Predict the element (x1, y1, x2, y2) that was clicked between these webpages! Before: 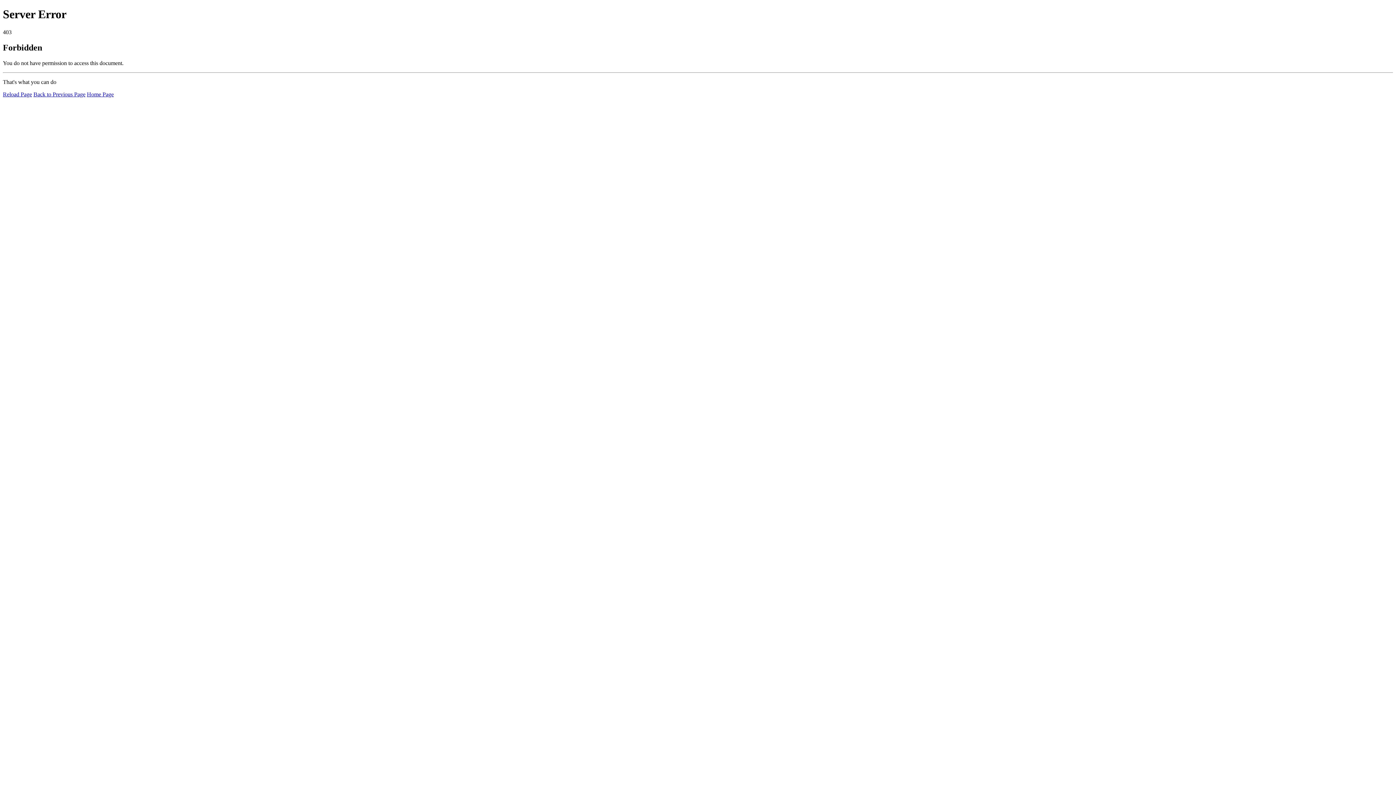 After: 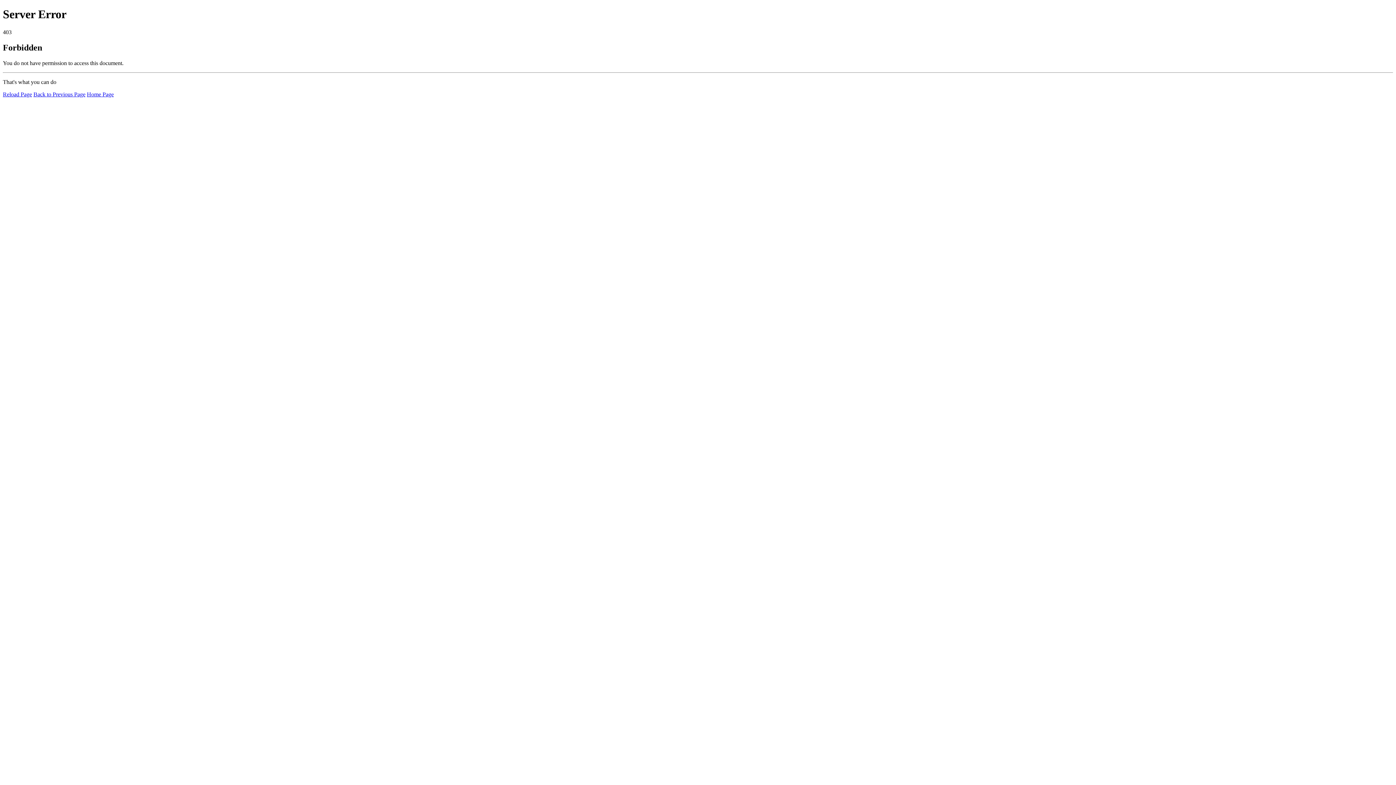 Action: label: Reload Page bbox: (2, 91, 32, 97)